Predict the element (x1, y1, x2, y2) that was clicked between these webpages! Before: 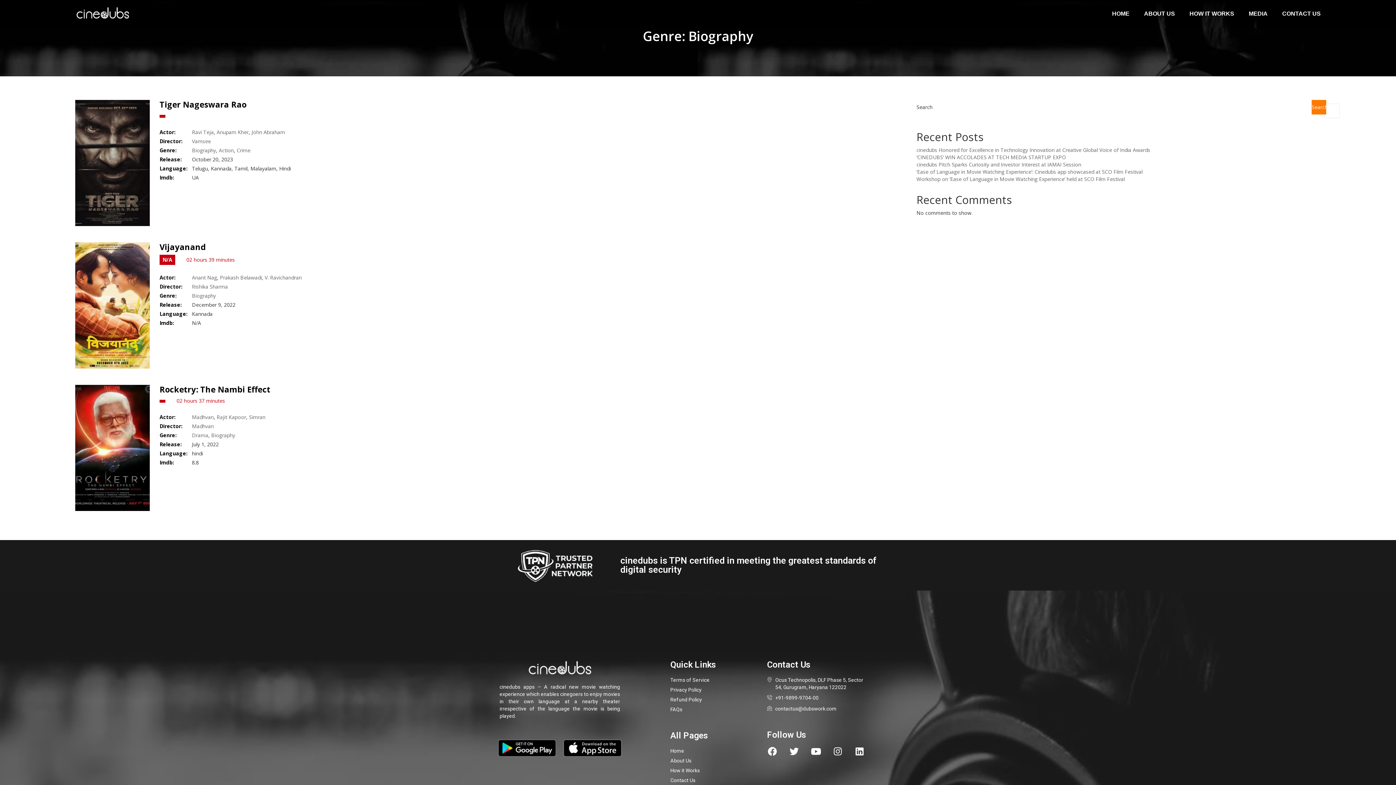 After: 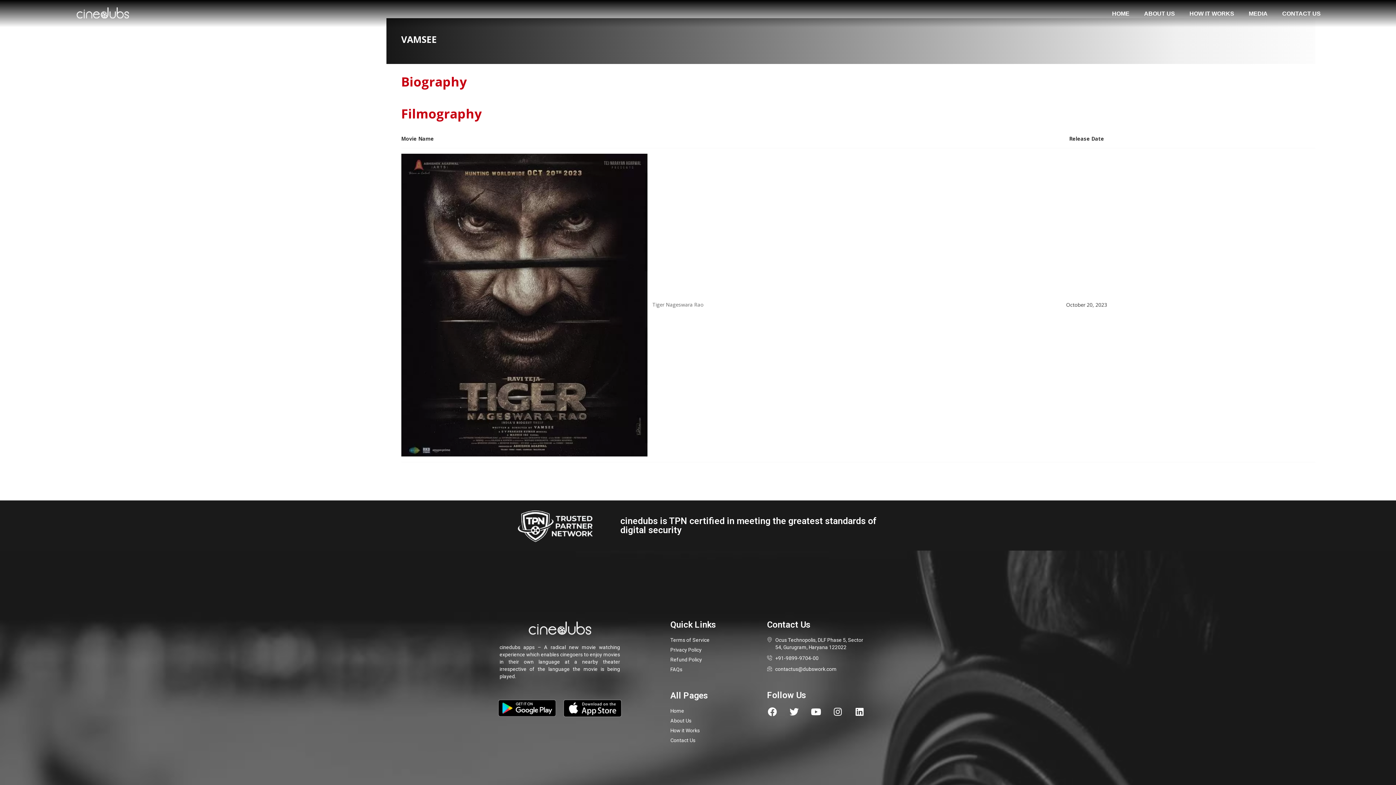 Action: bbox: (192, 137, 210, 144) label: Vamsee